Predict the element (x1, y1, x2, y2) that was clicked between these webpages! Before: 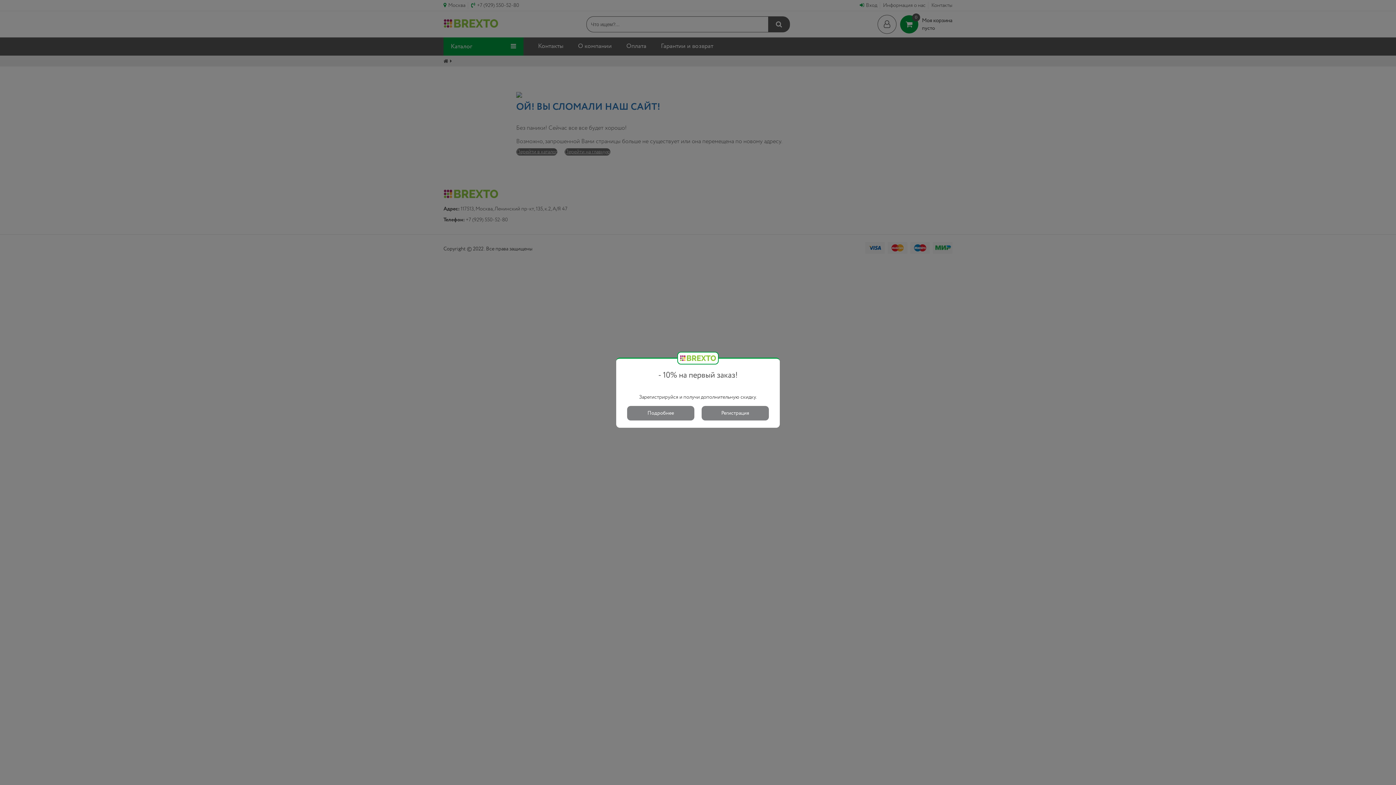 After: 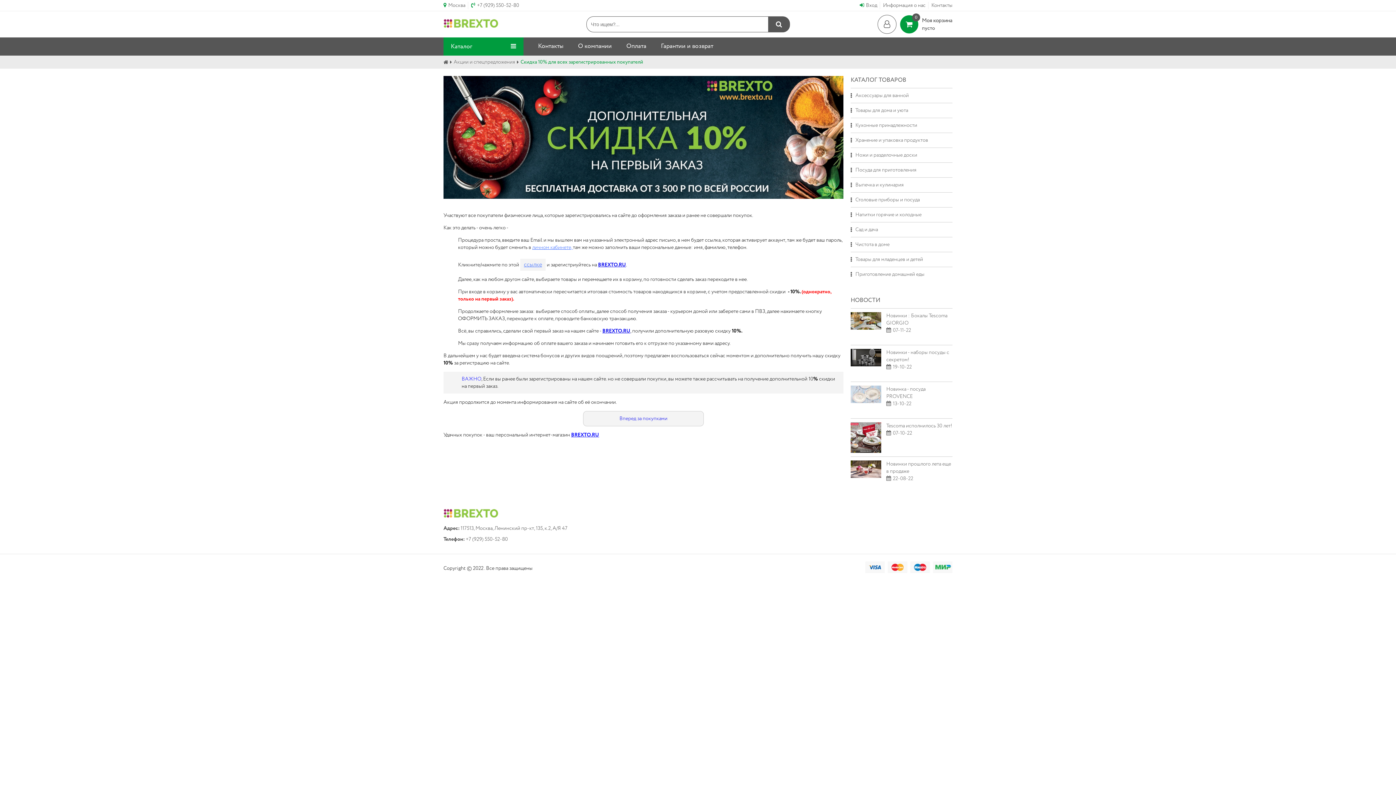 Action: label: Подробнее bbox: (627, 406, 694, 420)